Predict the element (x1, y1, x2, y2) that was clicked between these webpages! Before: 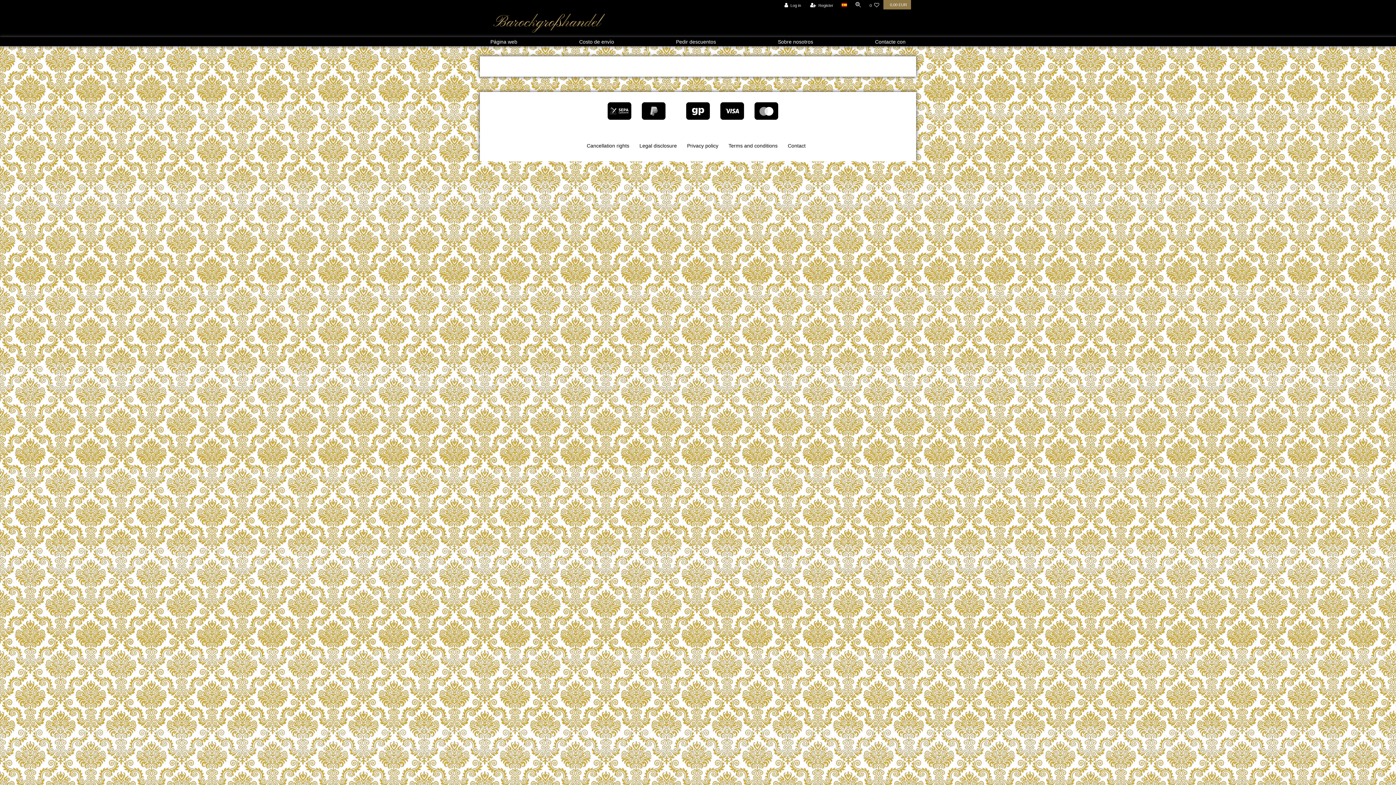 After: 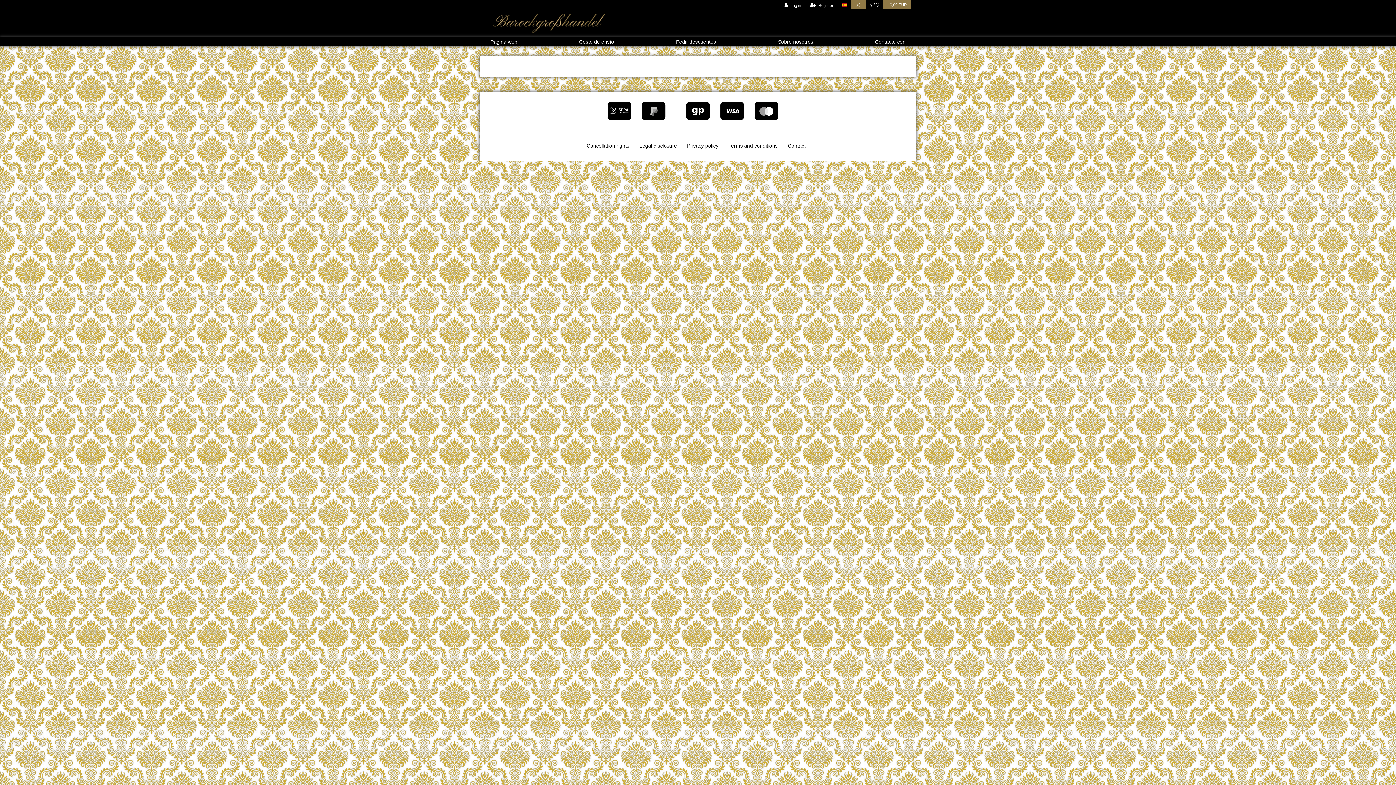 Action: label: toggle search bbox: (851, 0, 865, 9)